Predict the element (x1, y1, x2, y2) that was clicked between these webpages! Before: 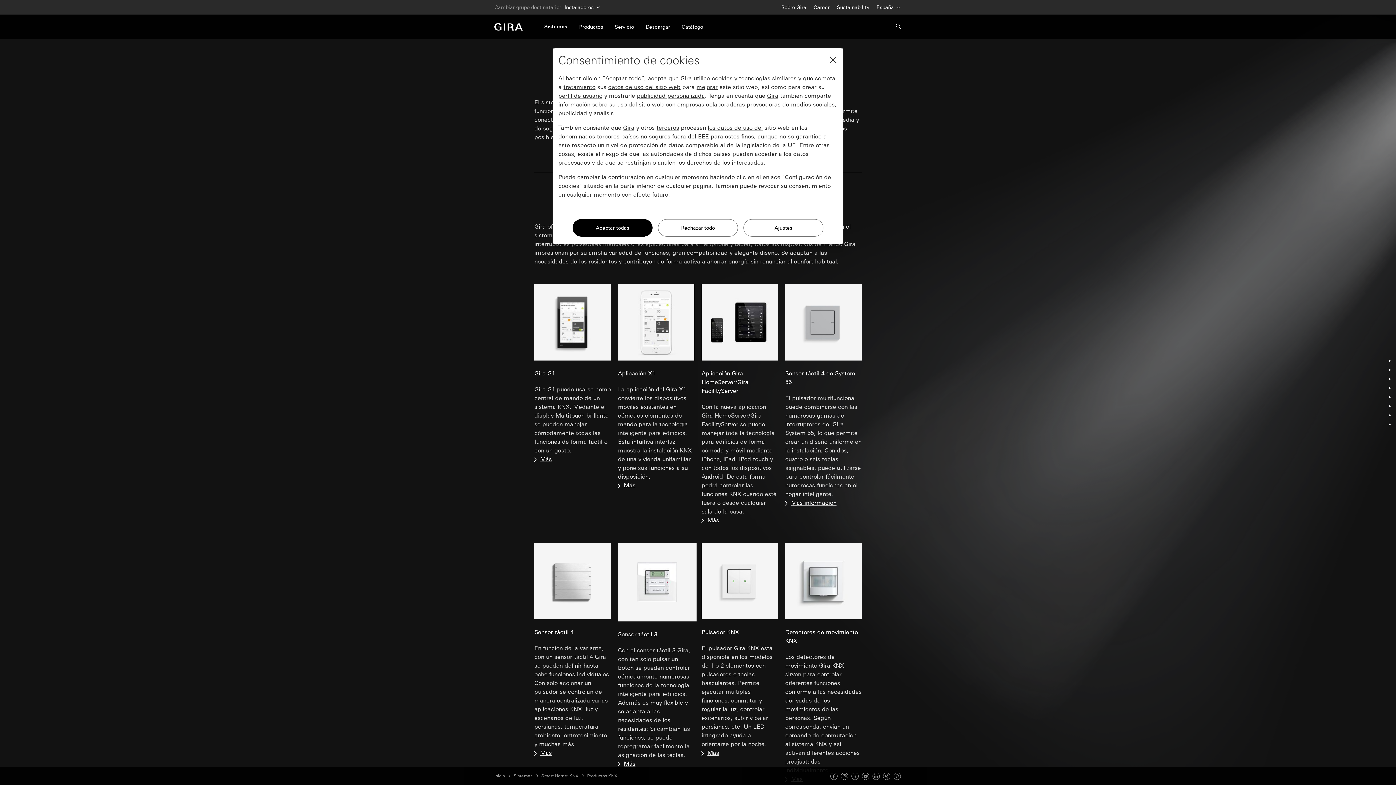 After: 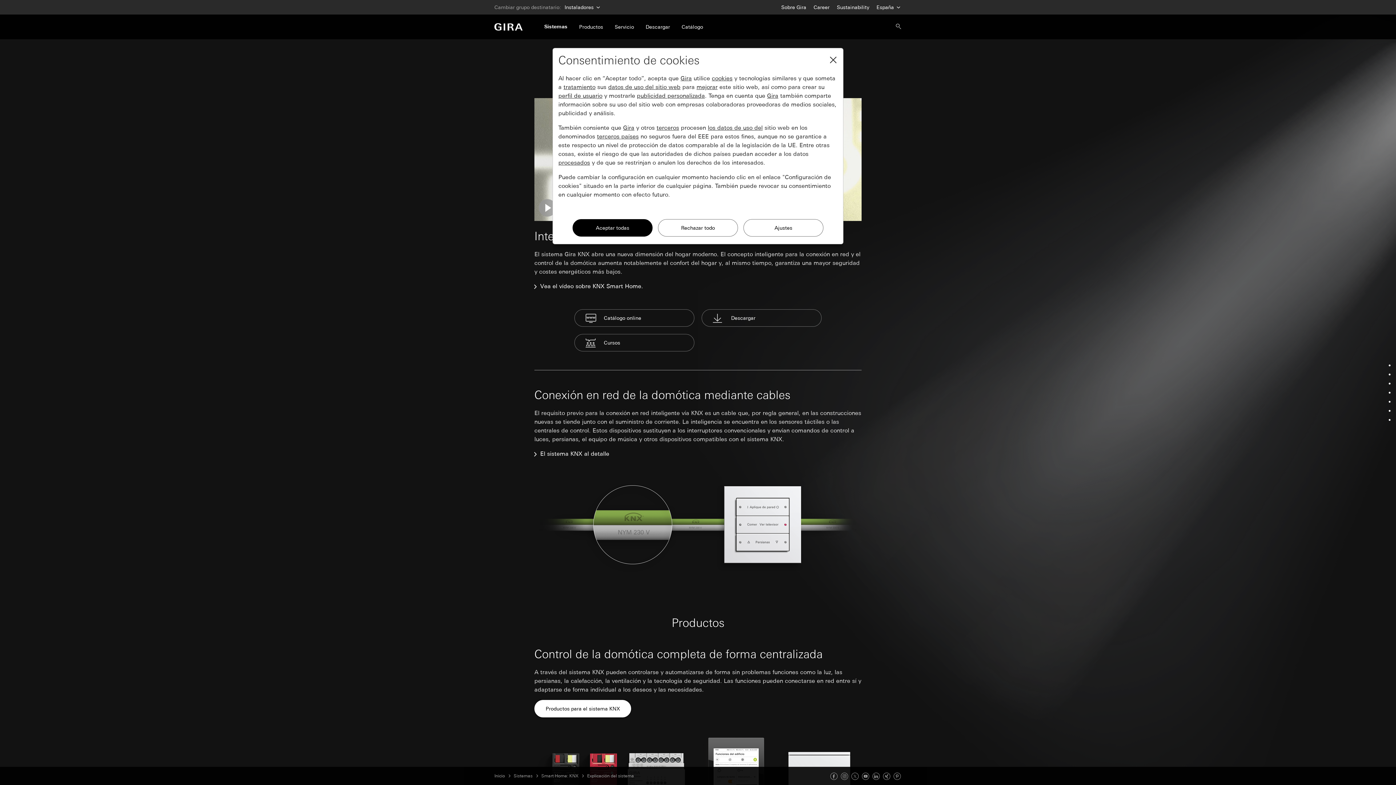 Action: bbox: (541, 773, 578, 779) label: Smart Home: KNX